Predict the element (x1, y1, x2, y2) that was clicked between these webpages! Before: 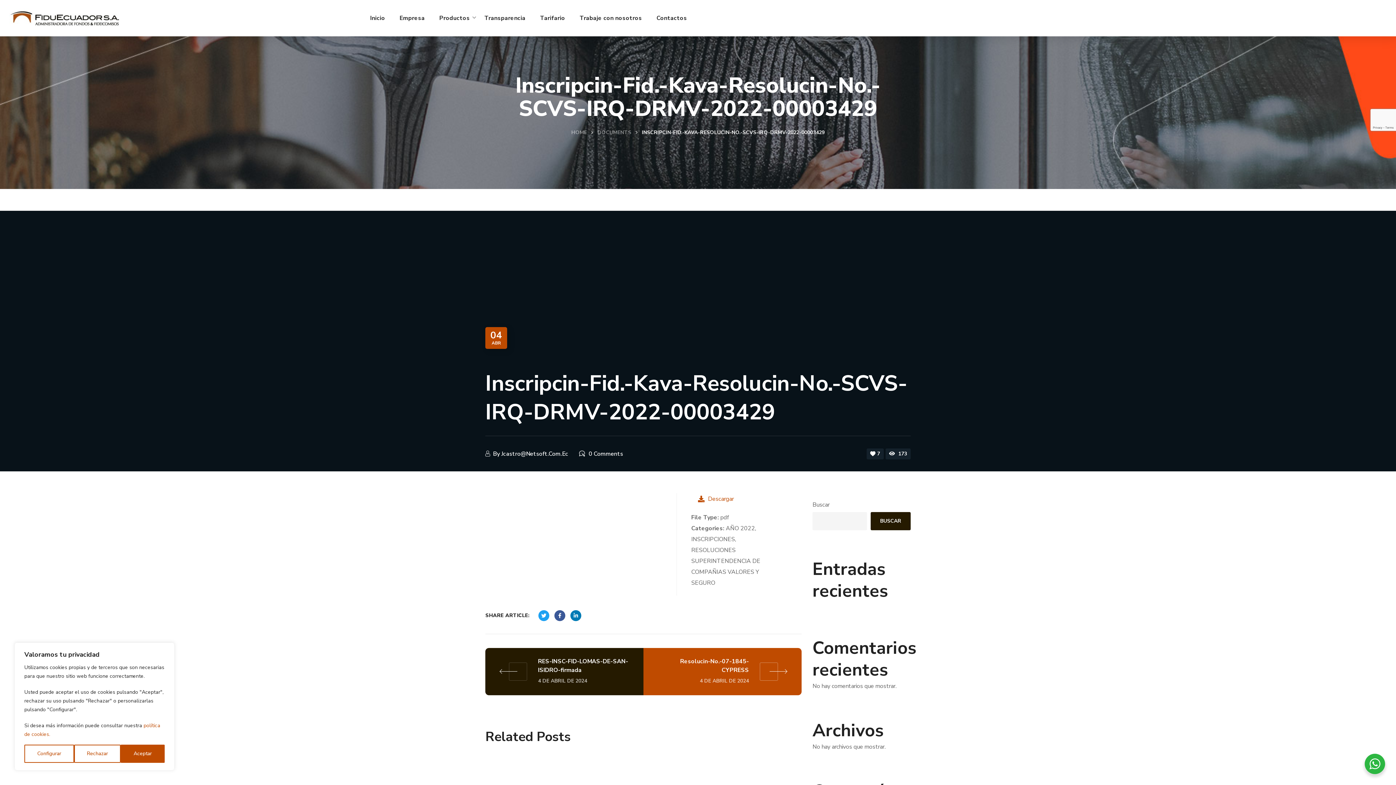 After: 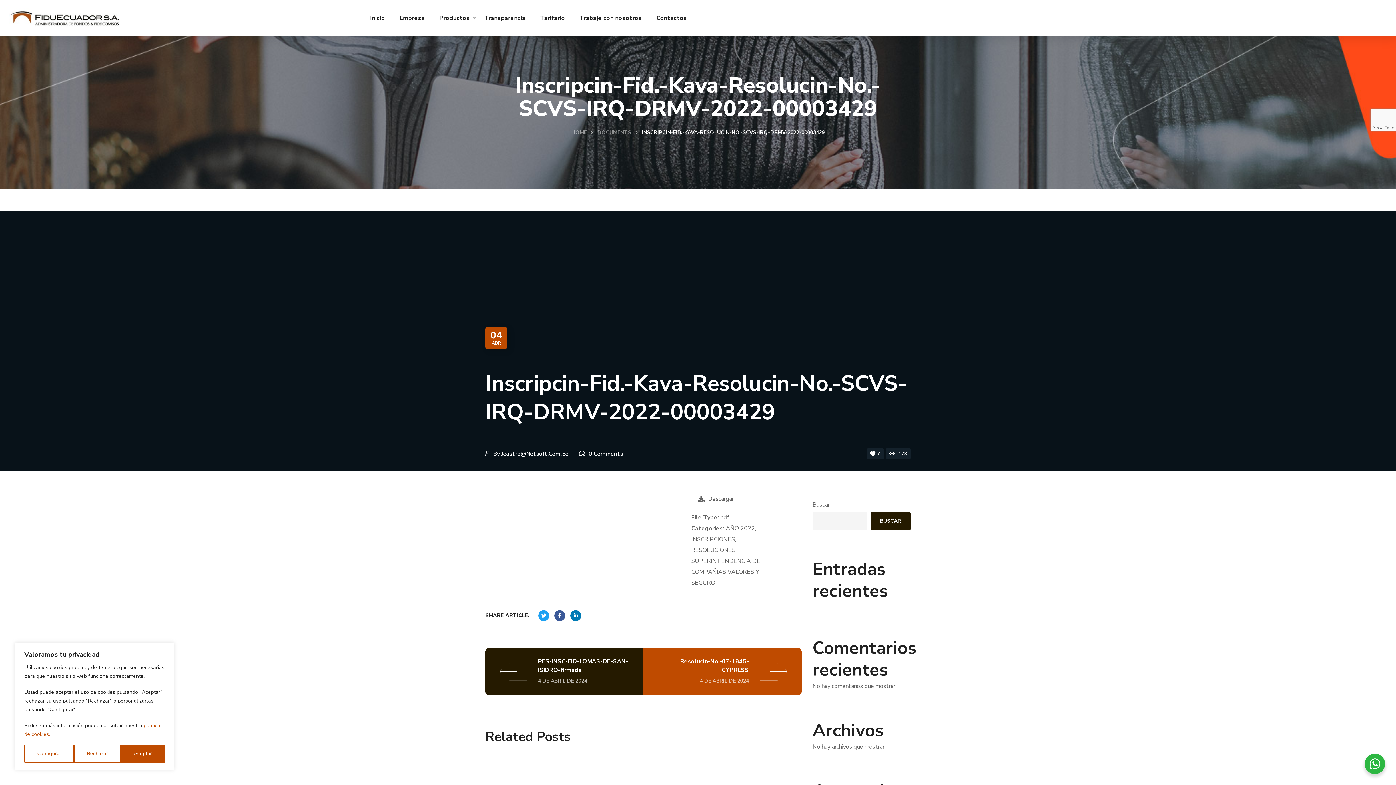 Action: label: Descargar bbox: (691, 493, 740, 505)